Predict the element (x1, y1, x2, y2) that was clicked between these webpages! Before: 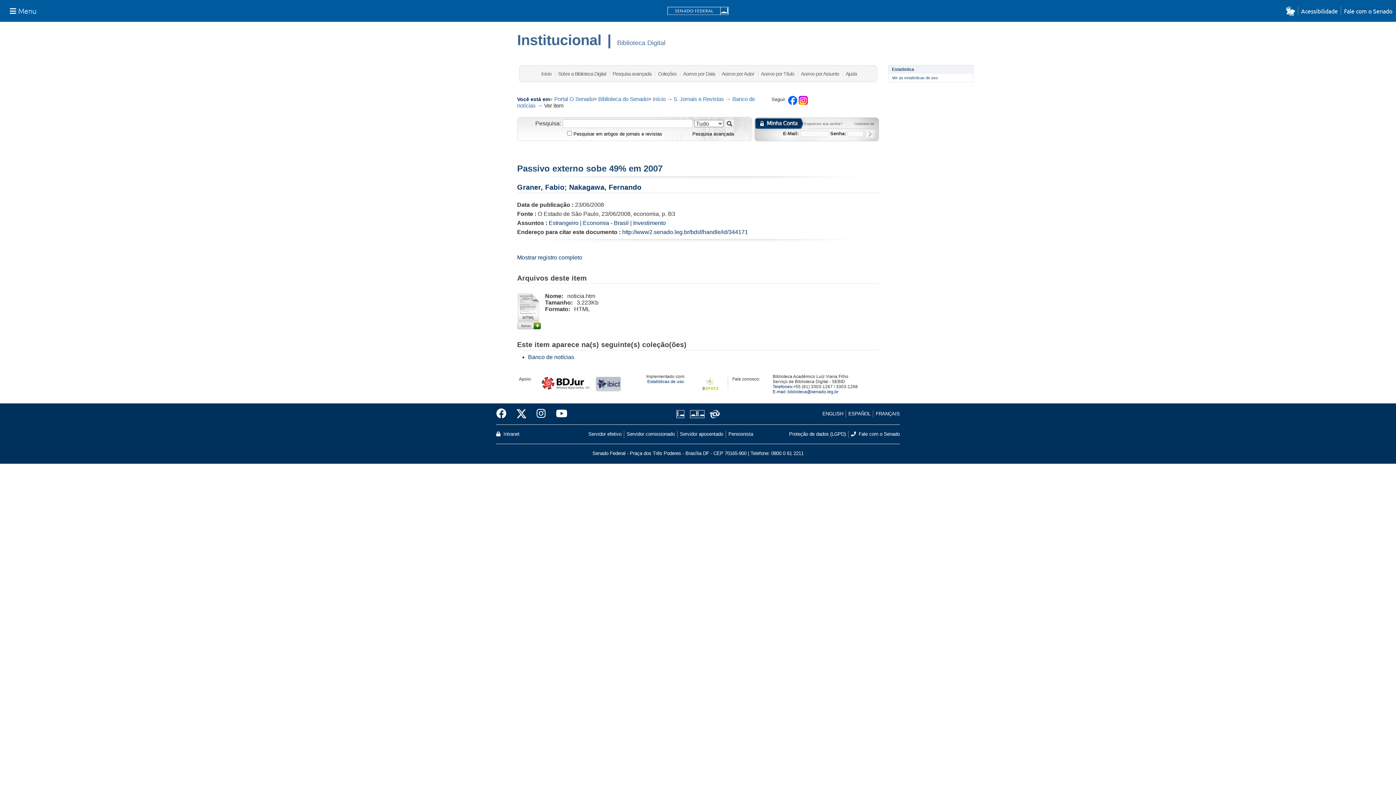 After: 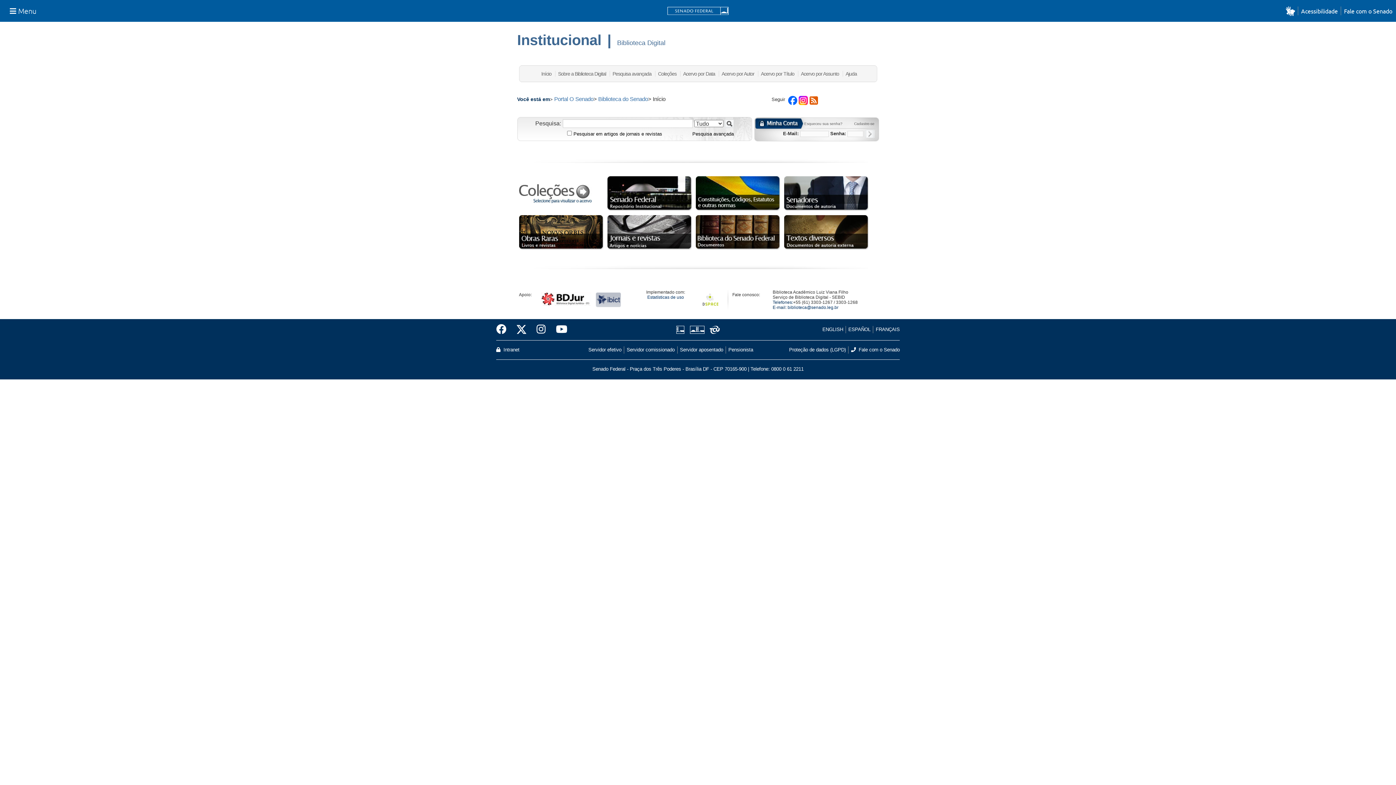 Action: label: Início bbox: (541, 70, 551, 76)